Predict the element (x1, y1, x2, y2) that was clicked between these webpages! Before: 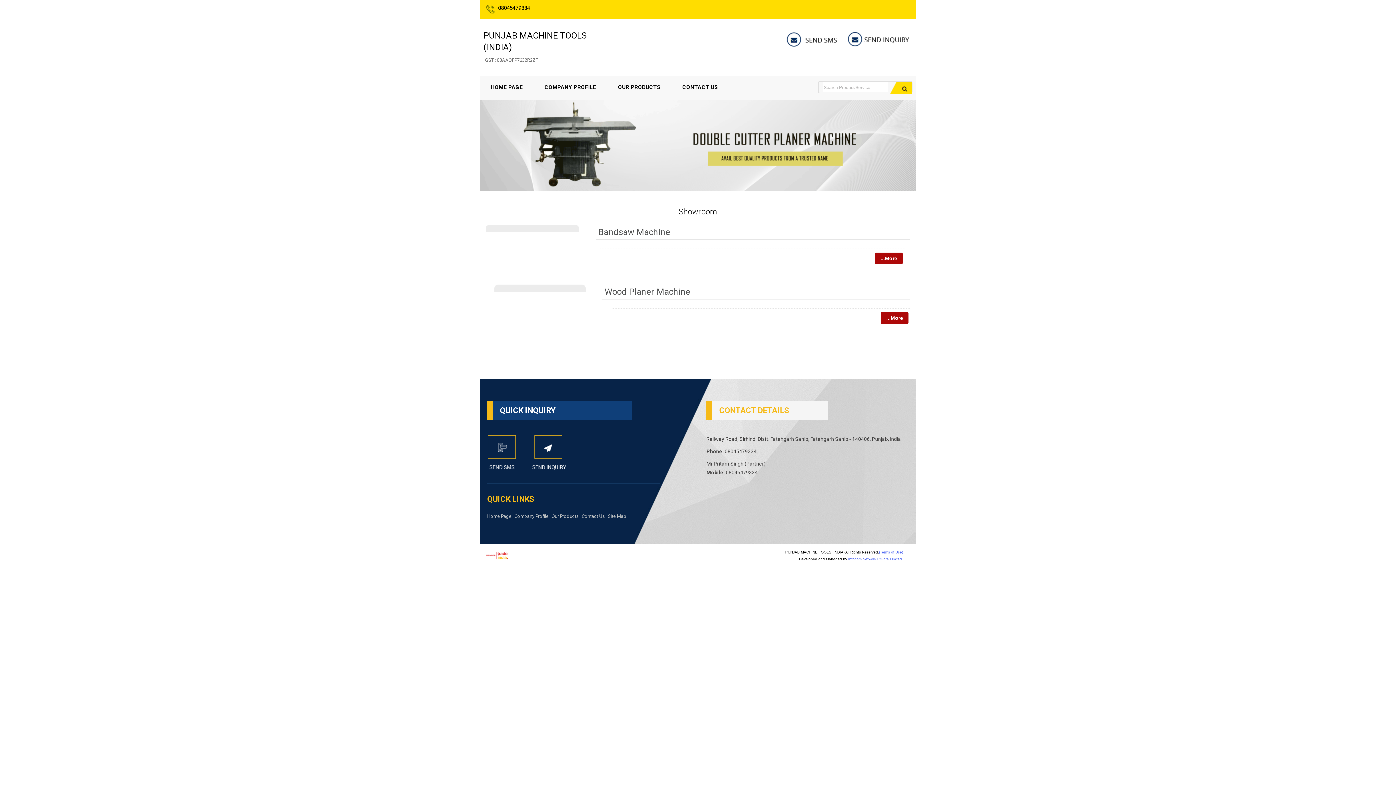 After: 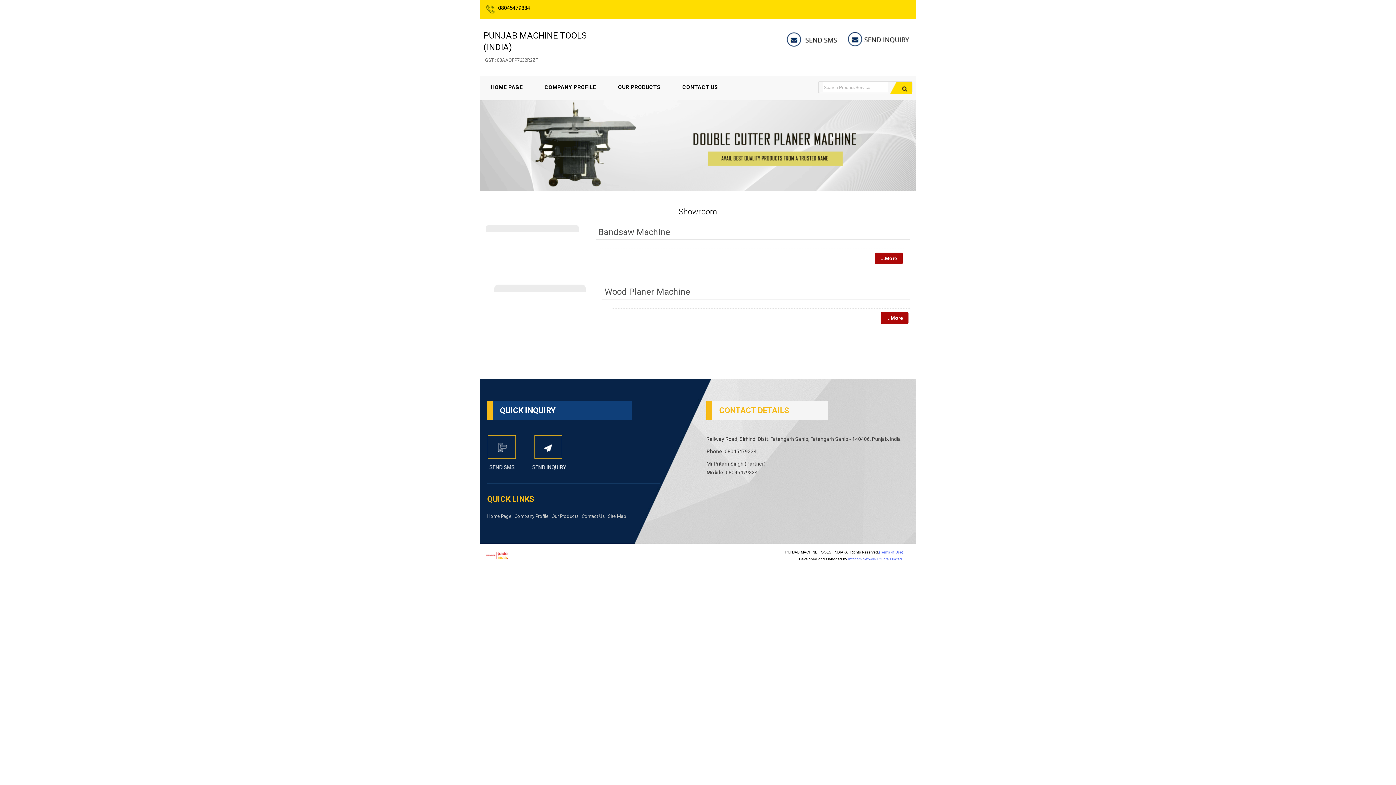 Action: bbox: (879, 550, 903, 554) label: (Terms of Use)